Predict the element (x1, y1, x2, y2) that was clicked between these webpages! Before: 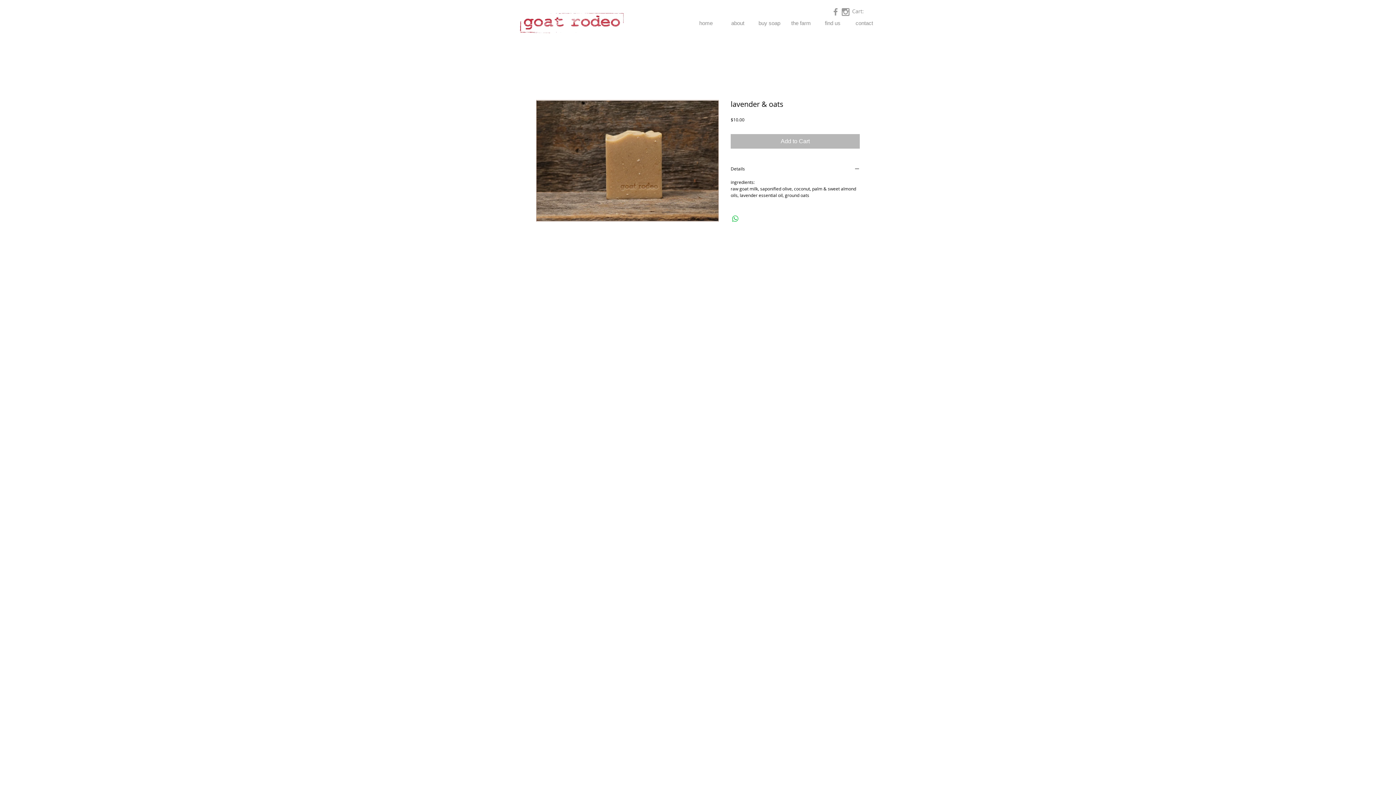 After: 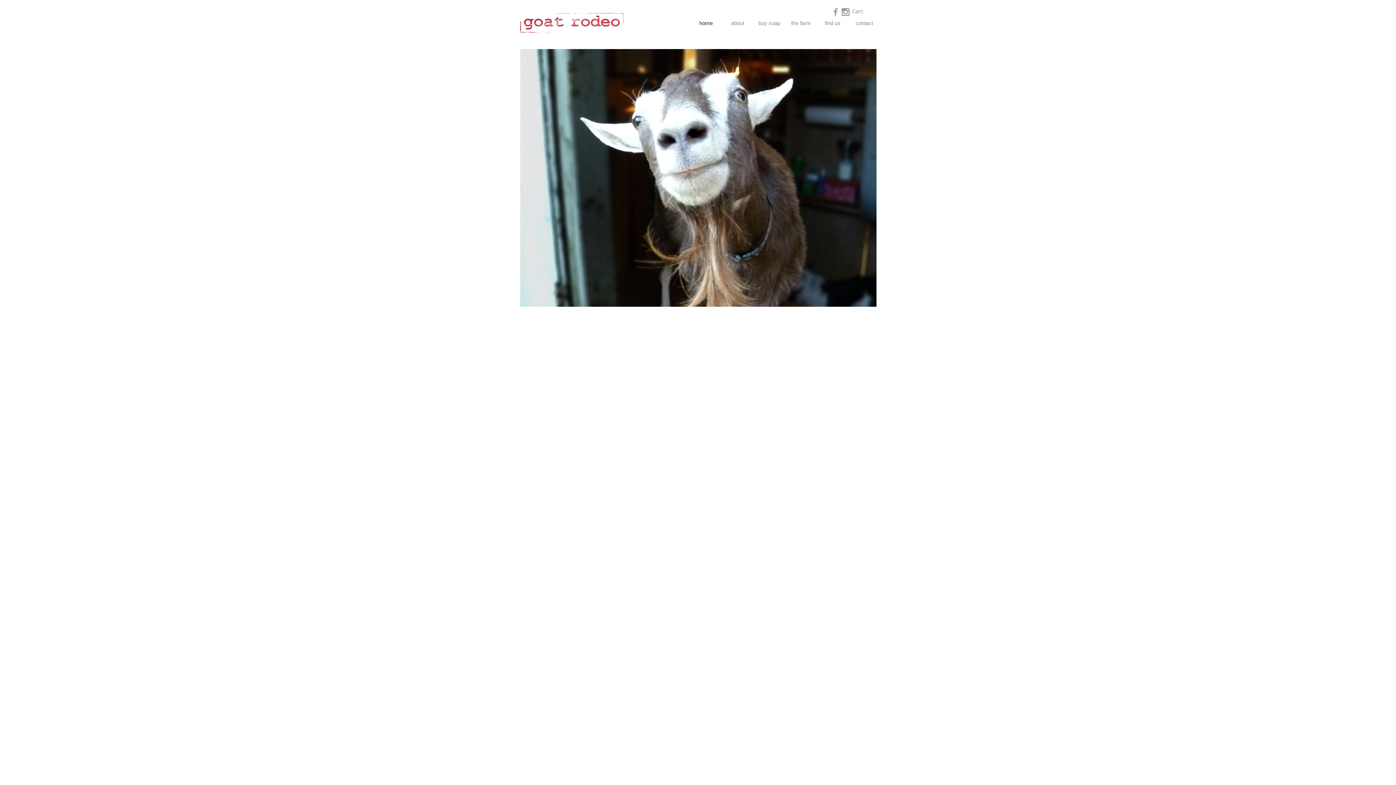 Action: label: home bbox: (690, 16, 722, 29)